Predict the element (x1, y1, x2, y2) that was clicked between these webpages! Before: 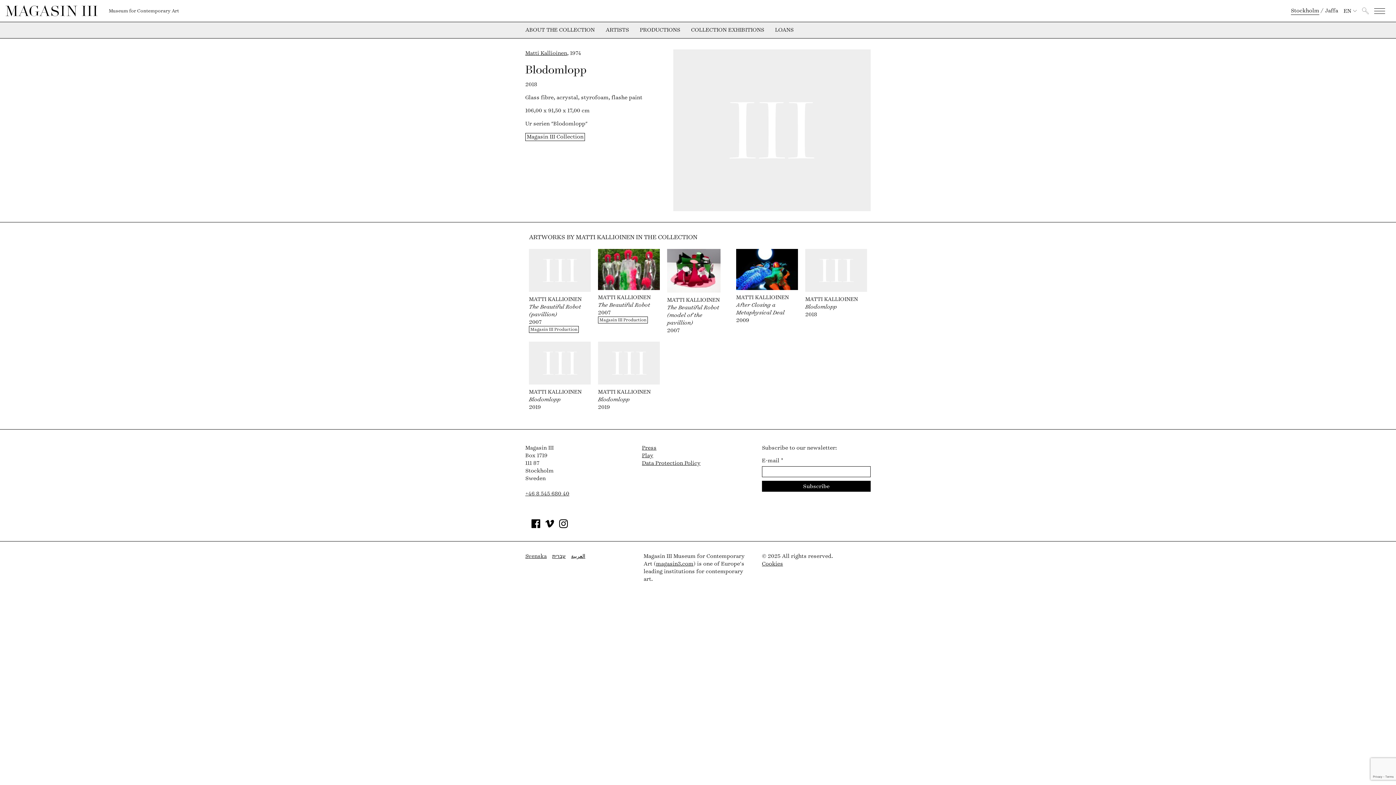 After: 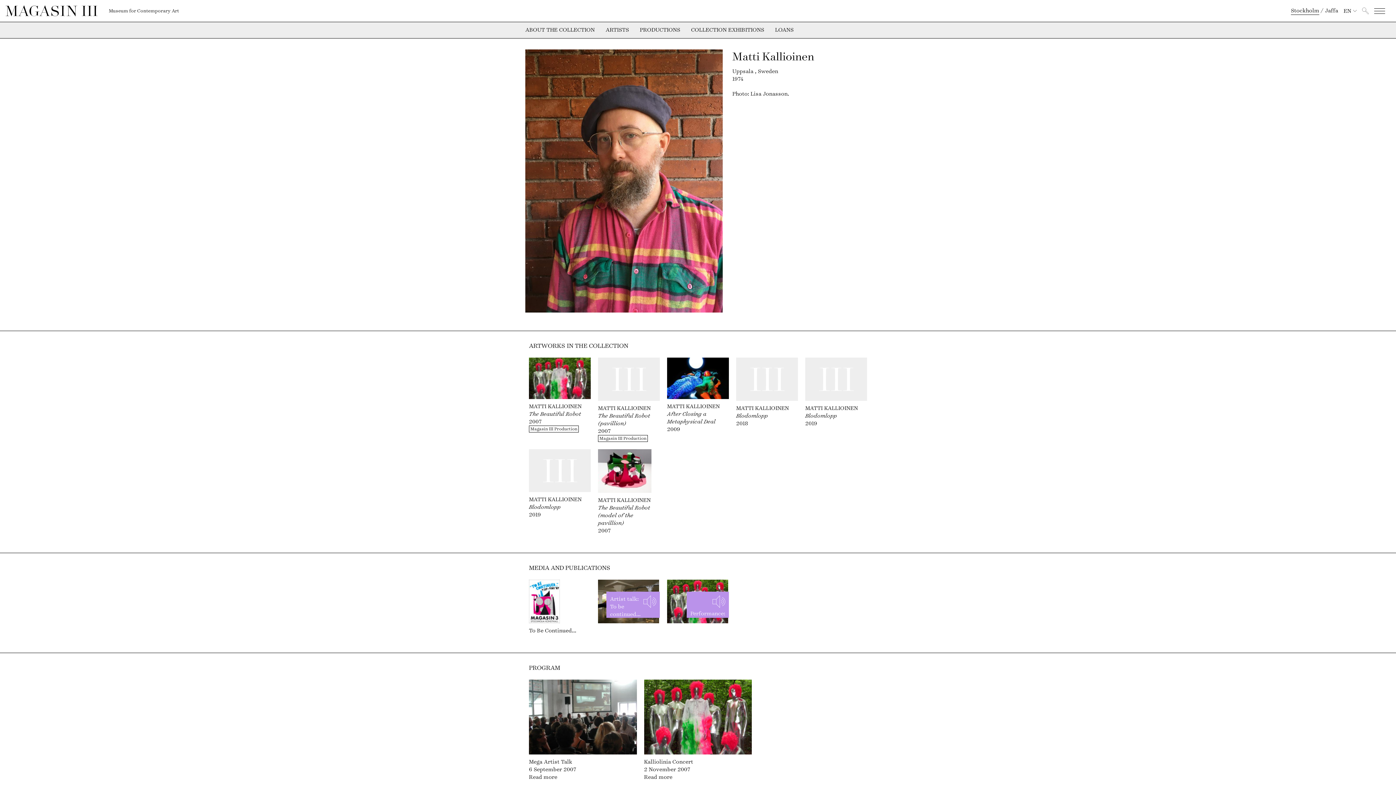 Action: bbox: (525, 50, 567, 56) label: Matti Kallioinen